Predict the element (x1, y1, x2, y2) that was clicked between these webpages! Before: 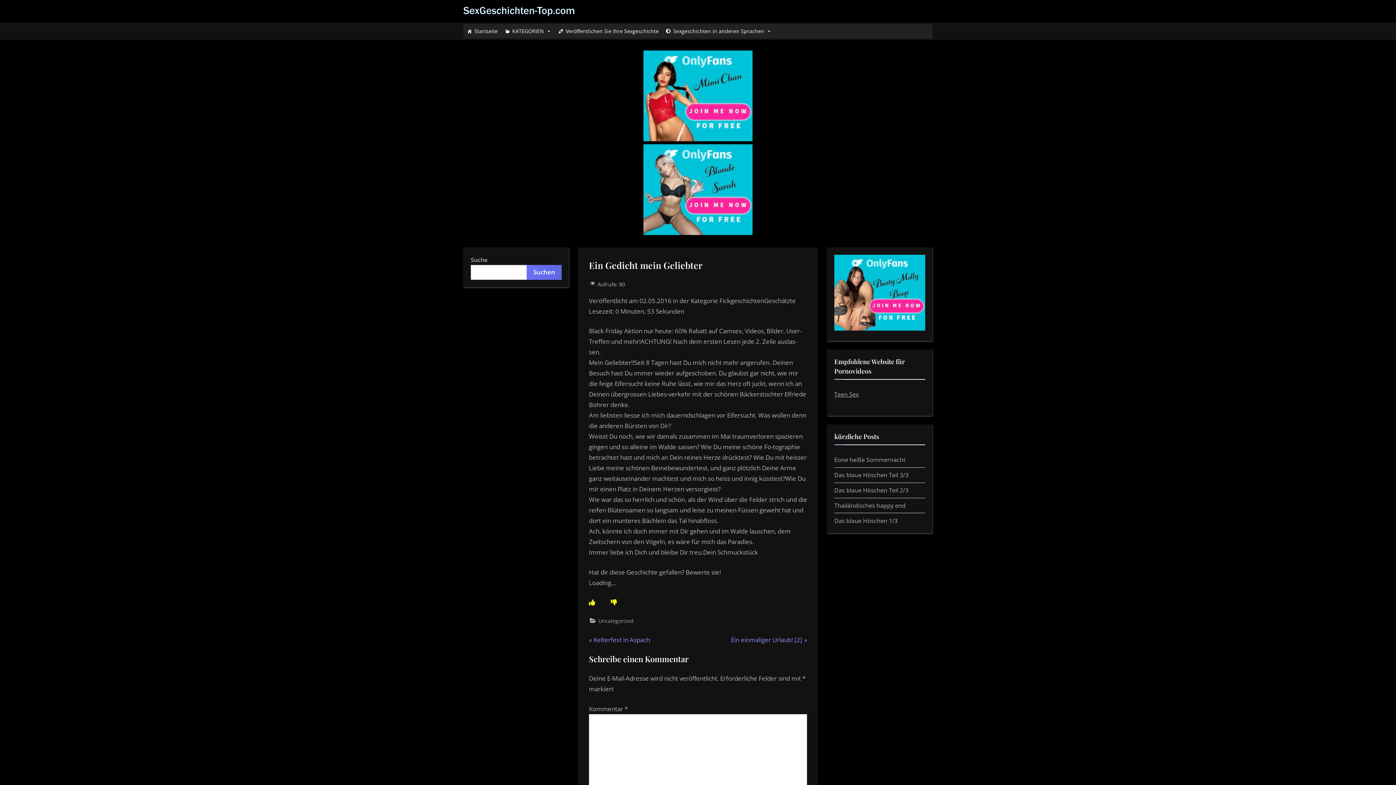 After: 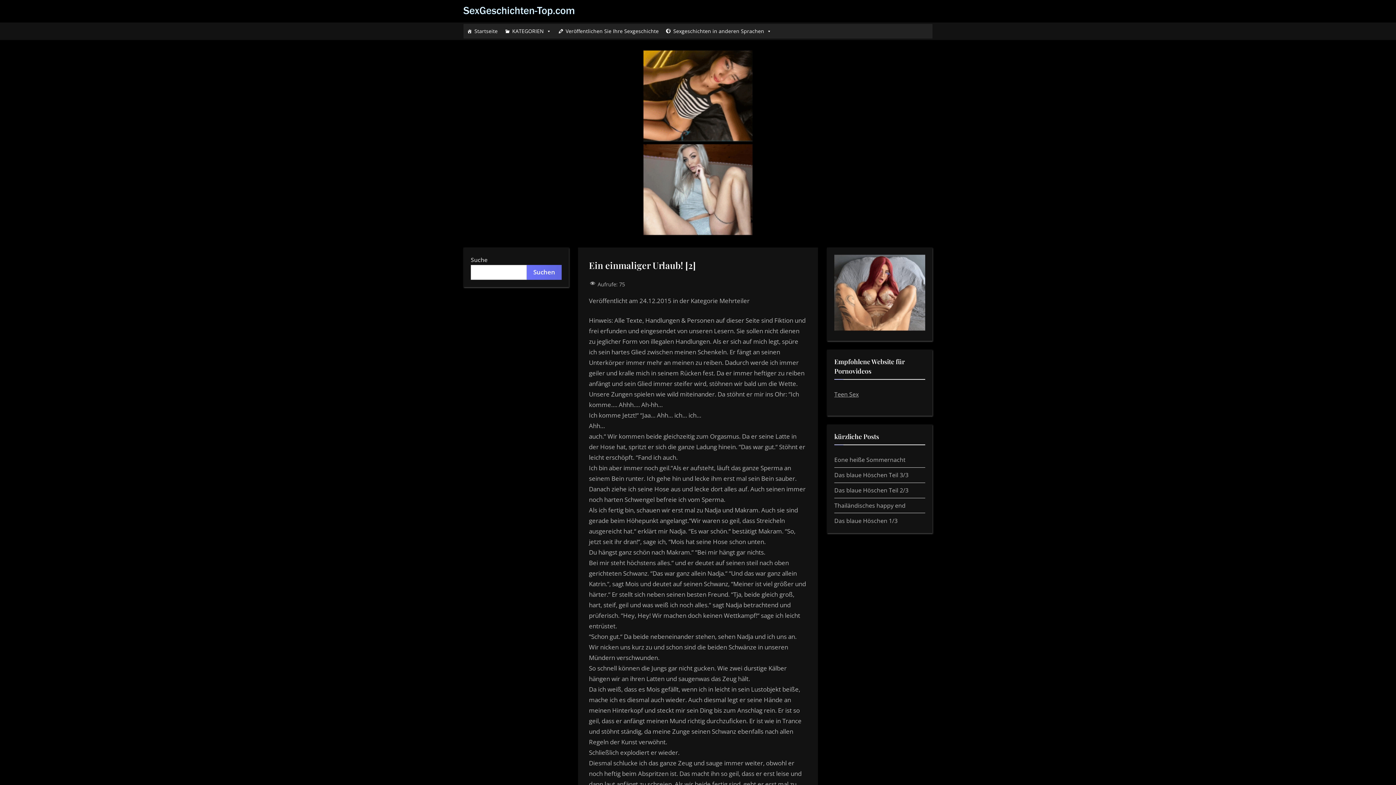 Action: bbox: (731, 634, 807, 645) label: Next Post:
Ein einmaliger Urlaub! [2]